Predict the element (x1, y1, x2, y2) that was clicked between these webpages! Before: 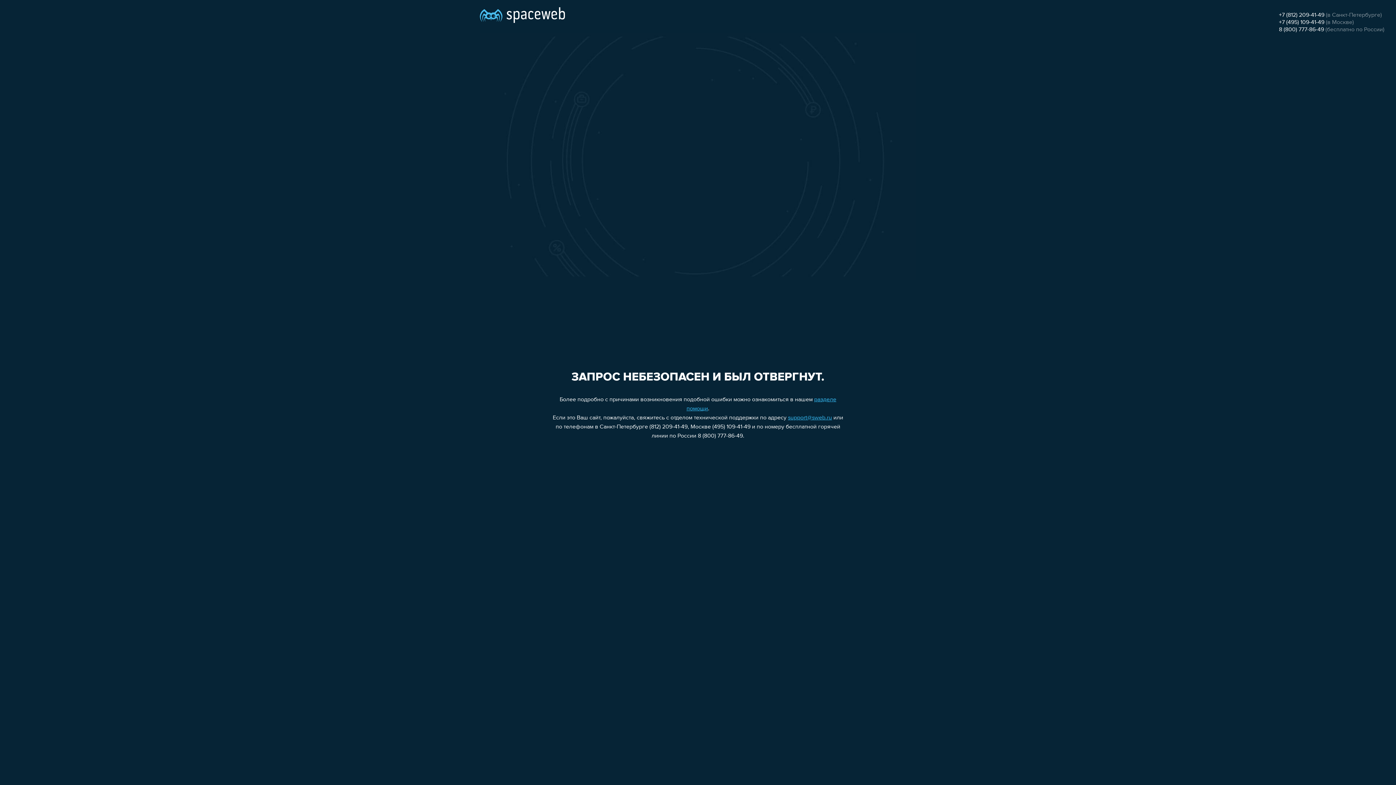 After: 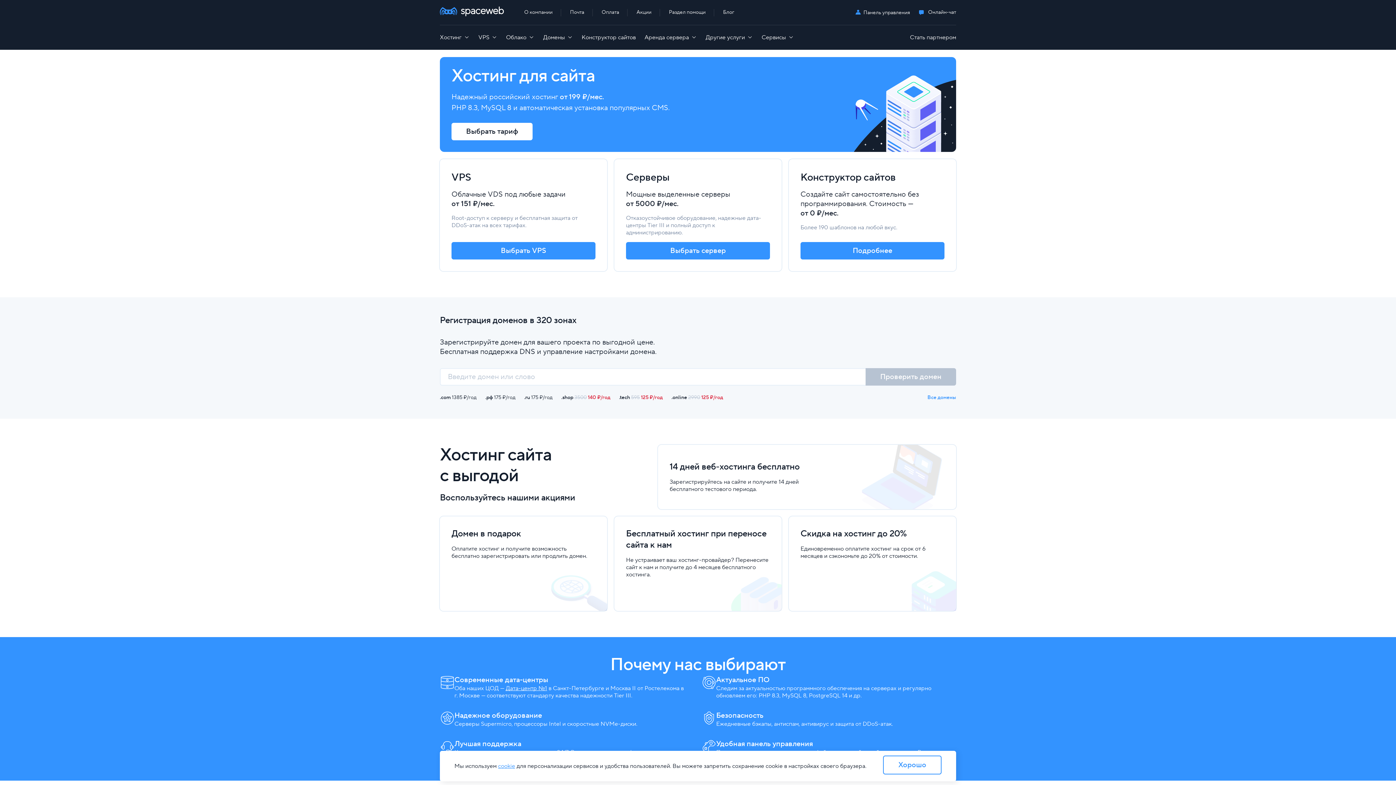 Action: bbox: (480, 0, 565, 25)